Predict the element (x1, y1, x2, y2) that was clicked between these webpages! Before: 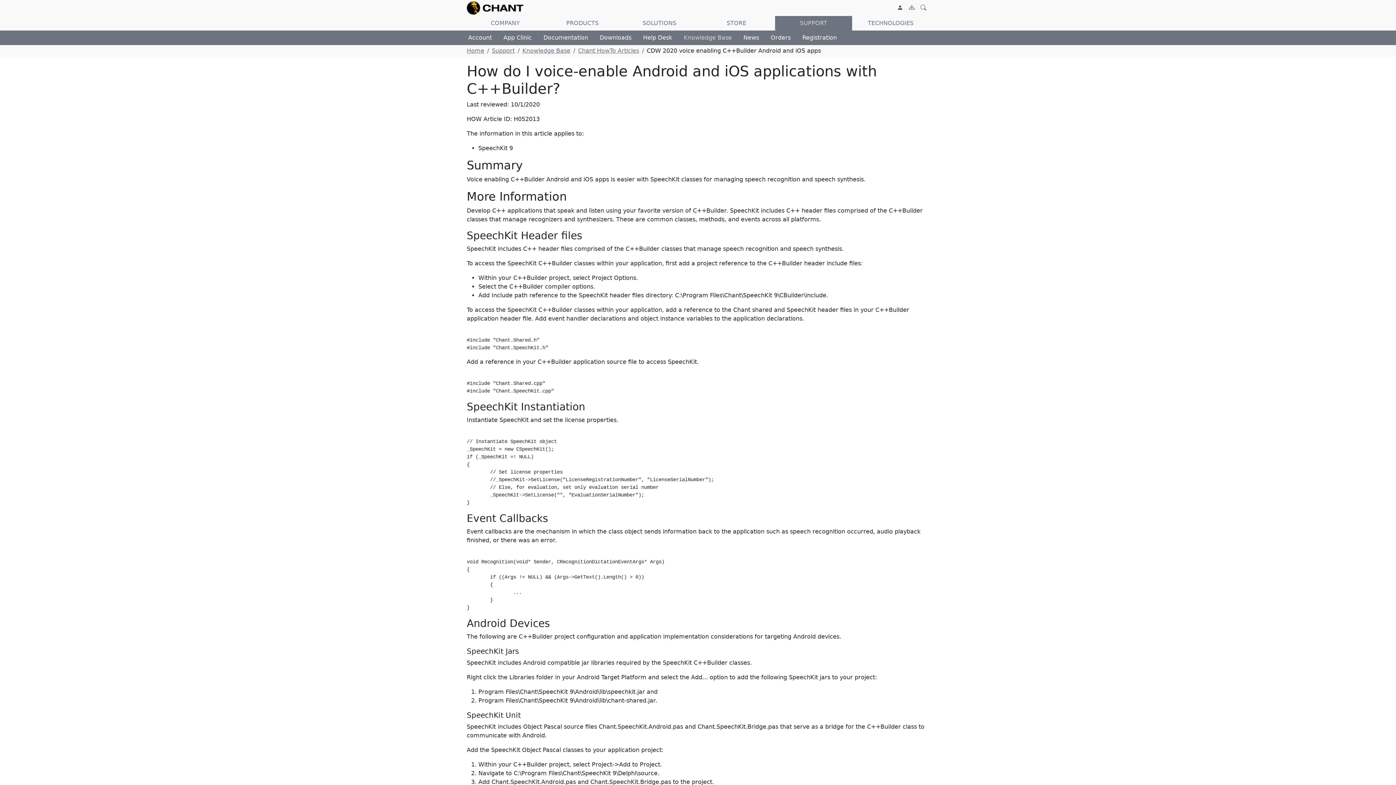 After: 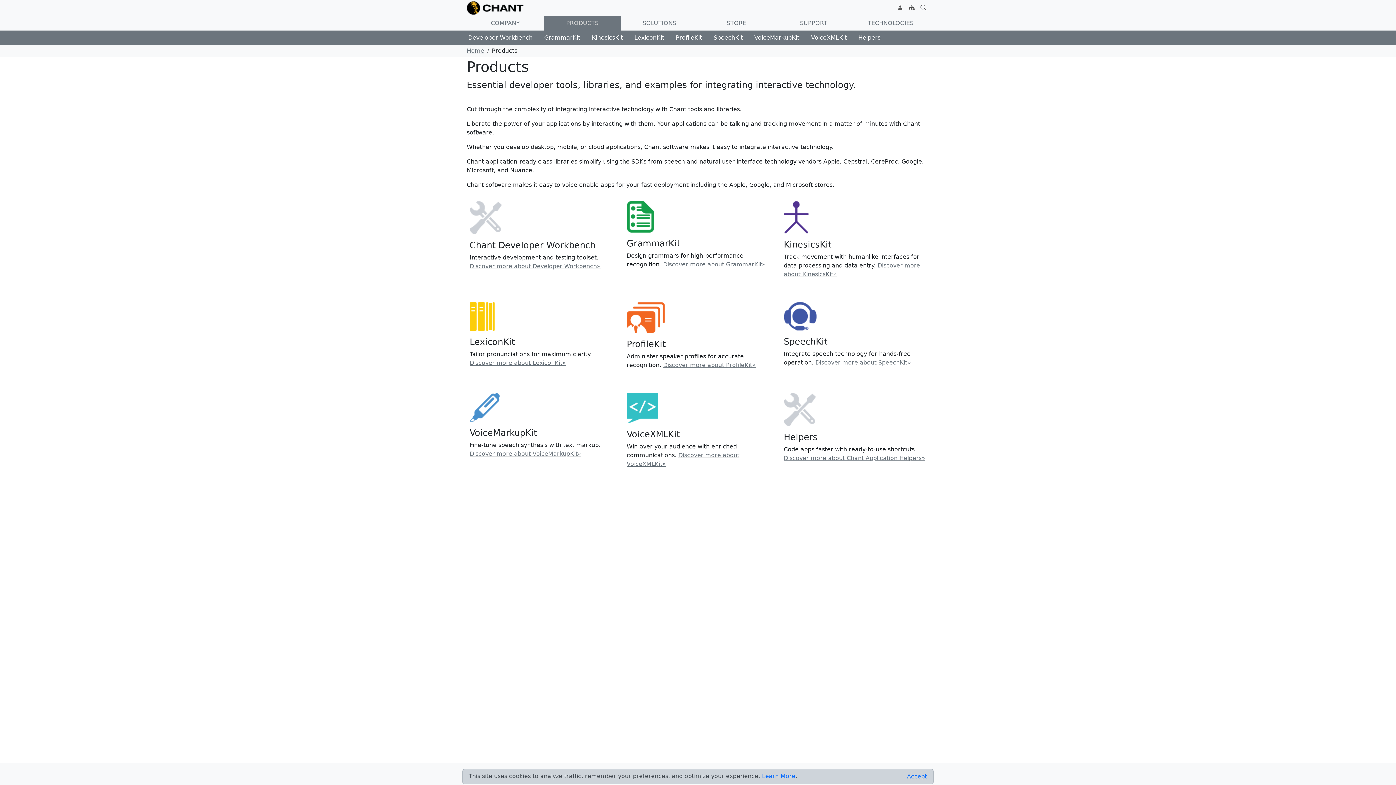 Action: label: PRODUCTS bbox: (544, 16, 621, 30)